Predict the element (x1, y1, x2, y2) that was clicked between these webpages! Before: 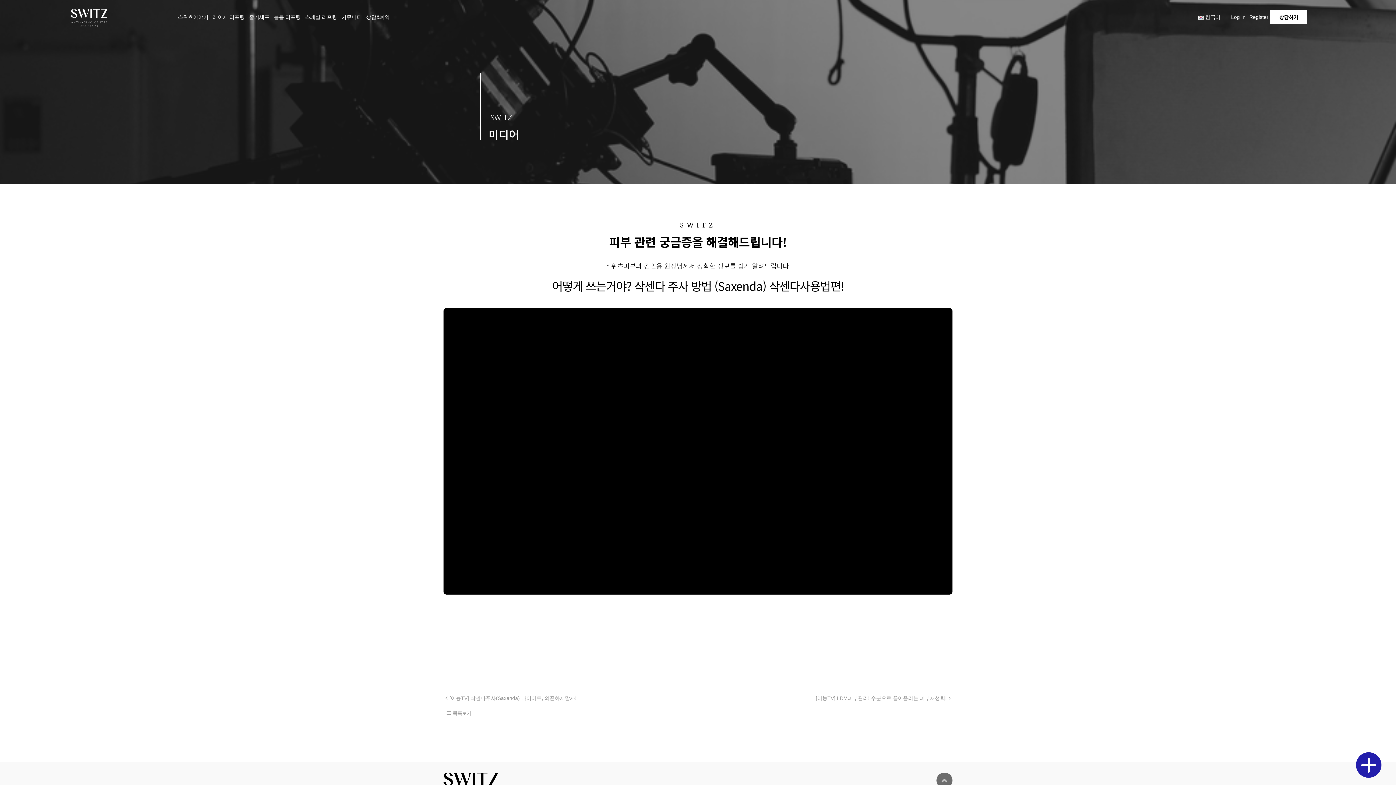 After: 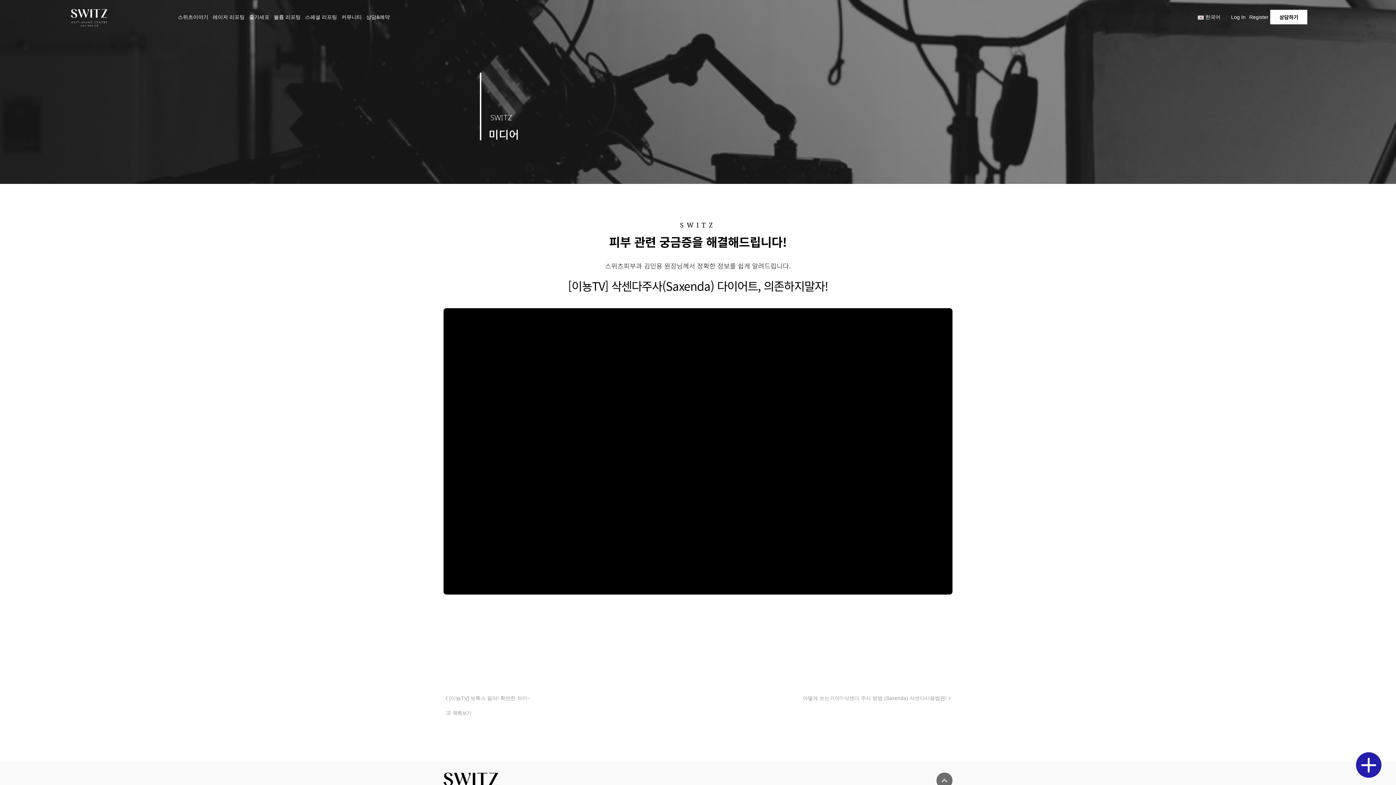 Action: label: [이뇽TV] 삭센다주사(Saxenda) 다이어트, 의존하지말자! bbox: (443, 694, 698, 702)